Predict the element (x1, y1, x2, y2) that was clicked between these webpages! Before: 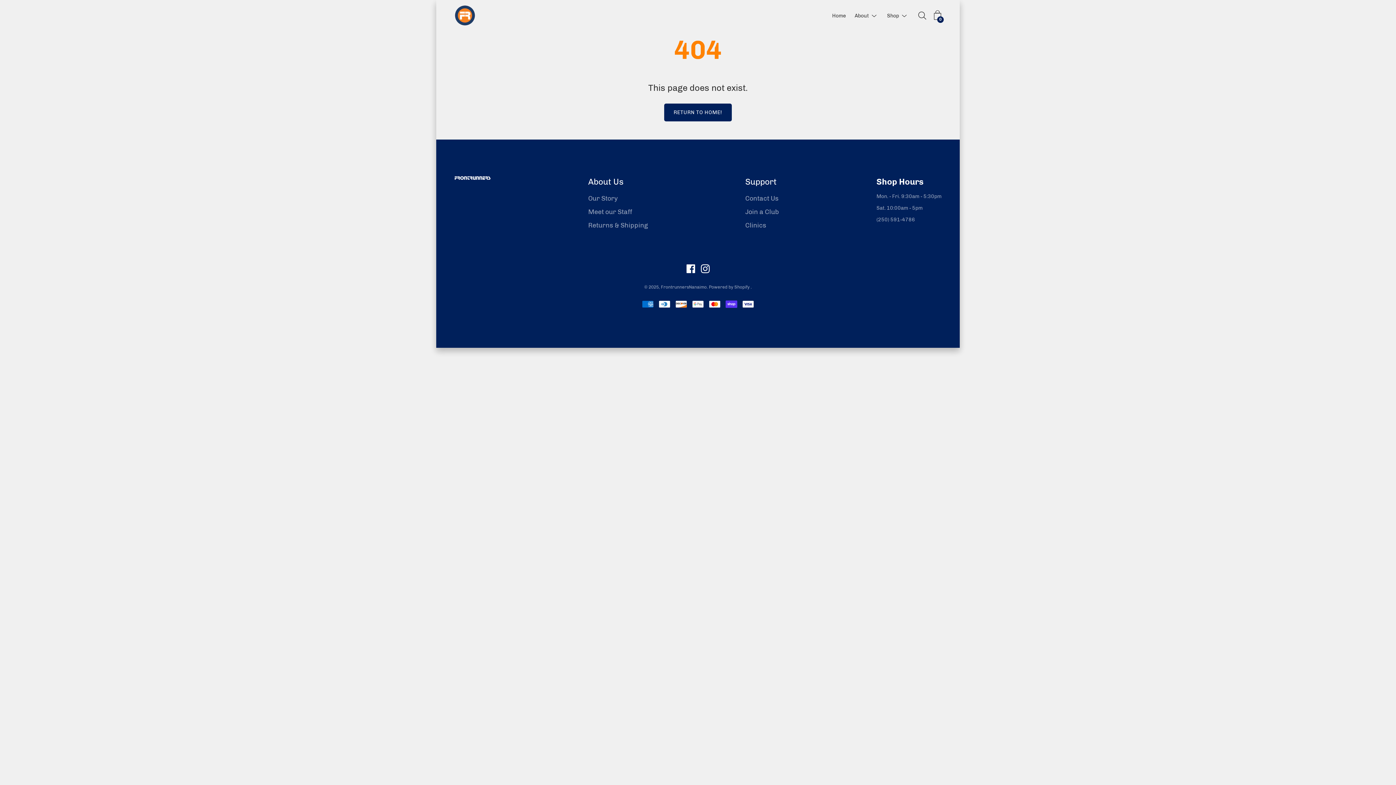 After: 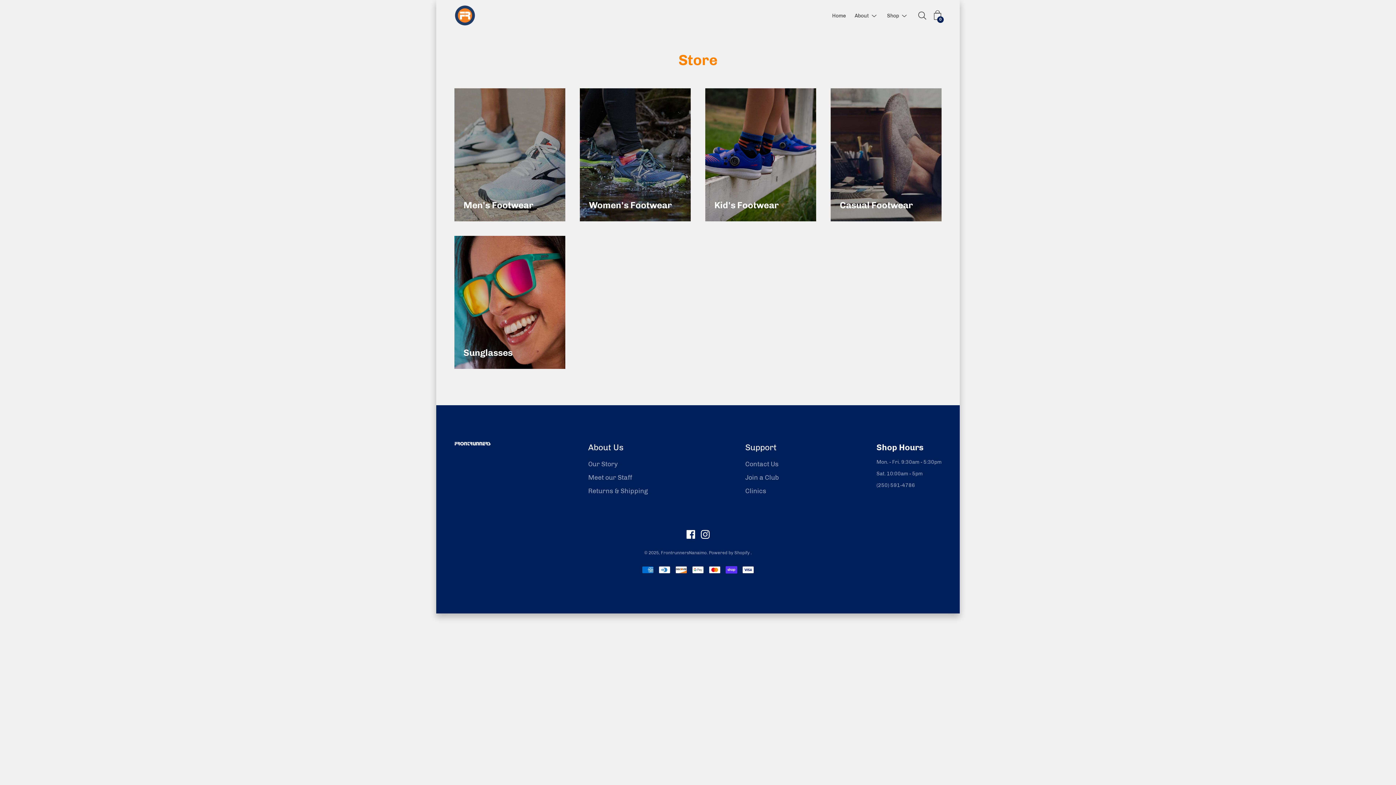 Action: label: Shop bbox: (887, 11, 899, 19)